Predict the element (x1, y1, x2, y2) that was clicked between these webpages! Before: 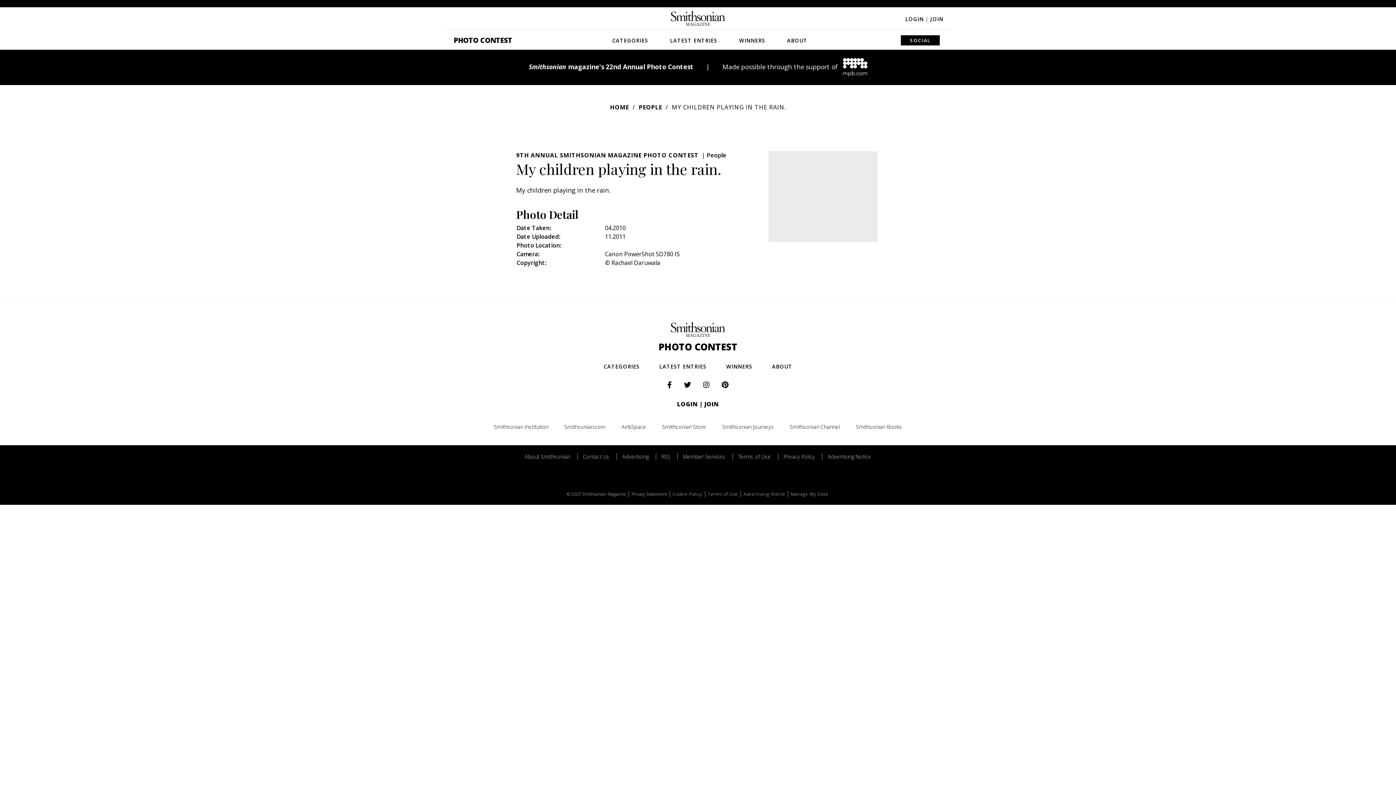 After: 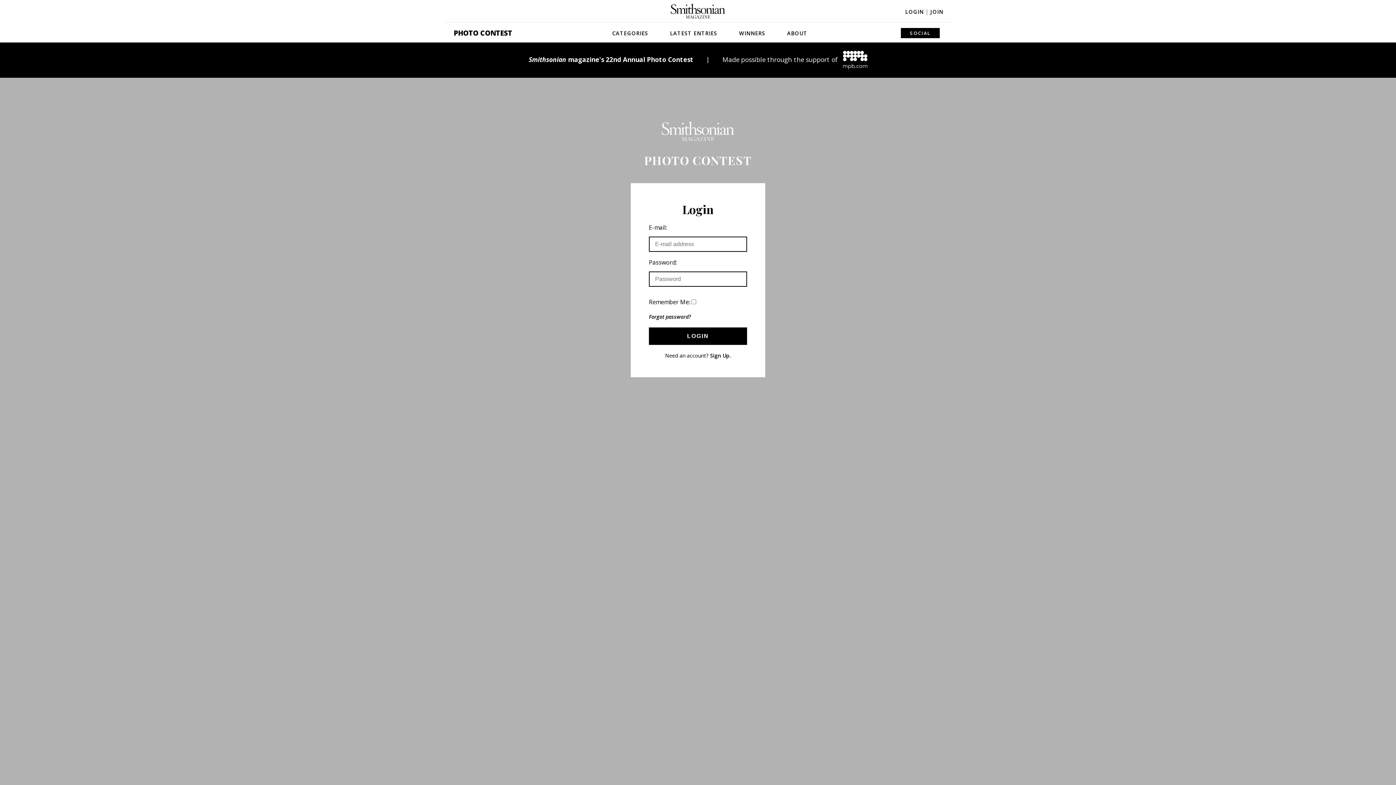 Action: label: LOGIN | bbox: (677, 400, 703, 408)